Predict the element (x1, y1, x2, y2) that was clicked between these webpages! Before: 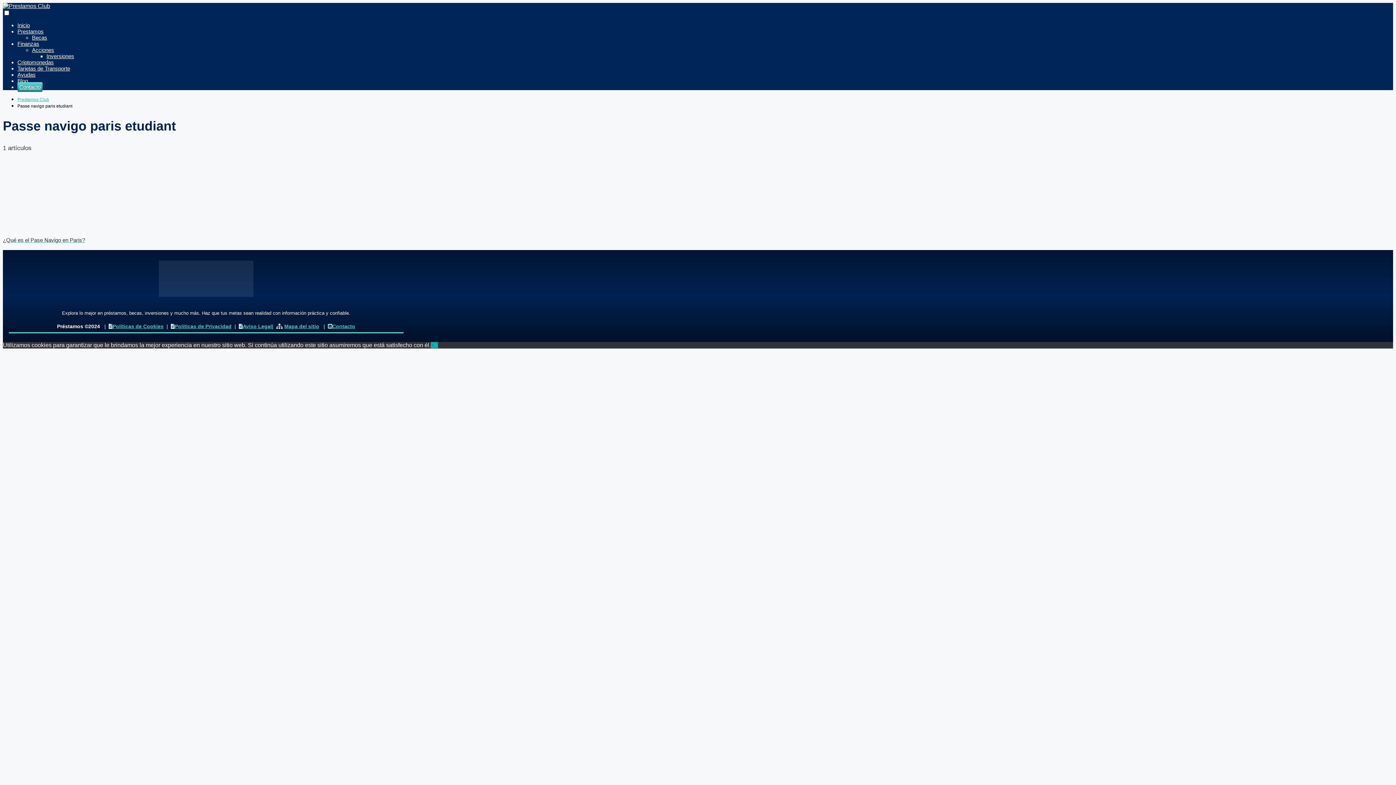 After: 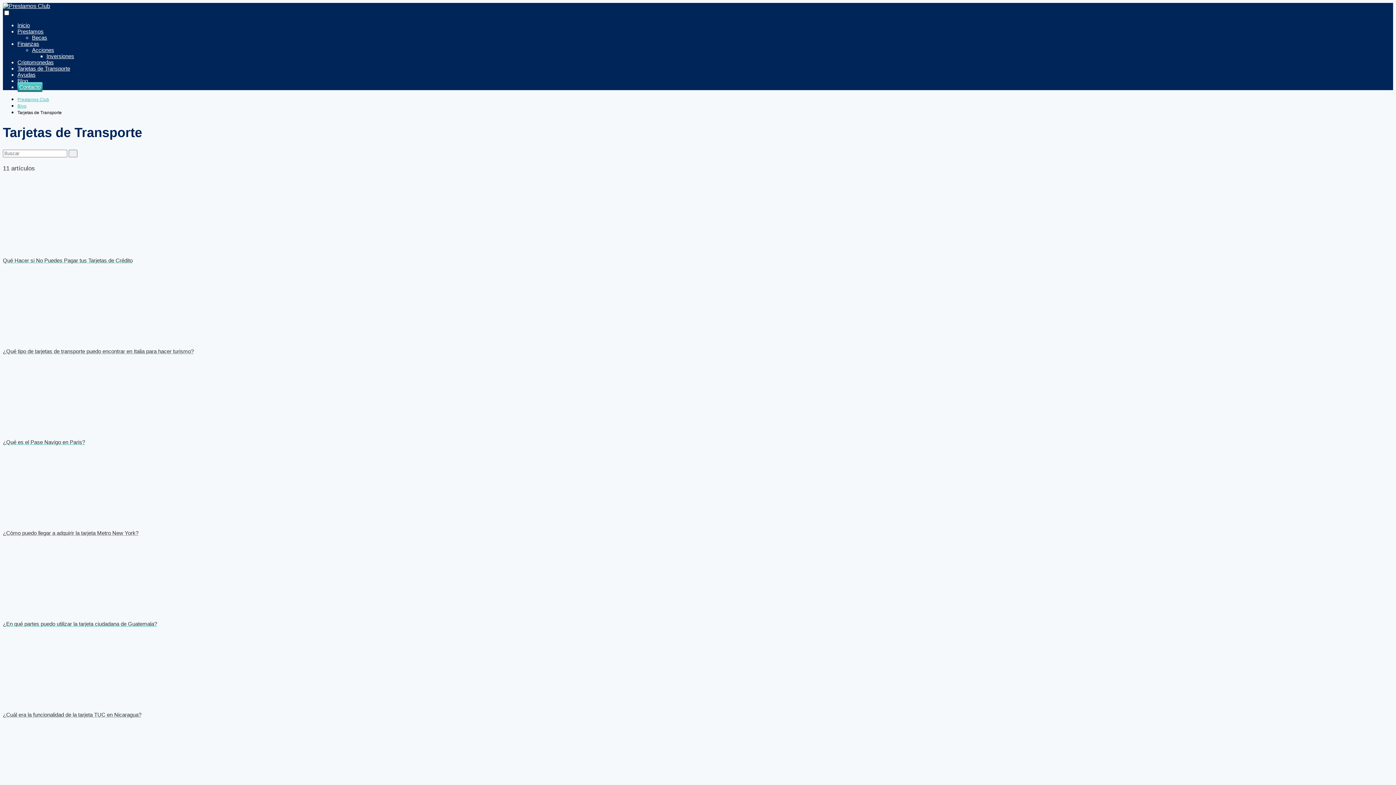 Action: label: Tarjetas de Transporte bbox: (17, 65, 70, 71)